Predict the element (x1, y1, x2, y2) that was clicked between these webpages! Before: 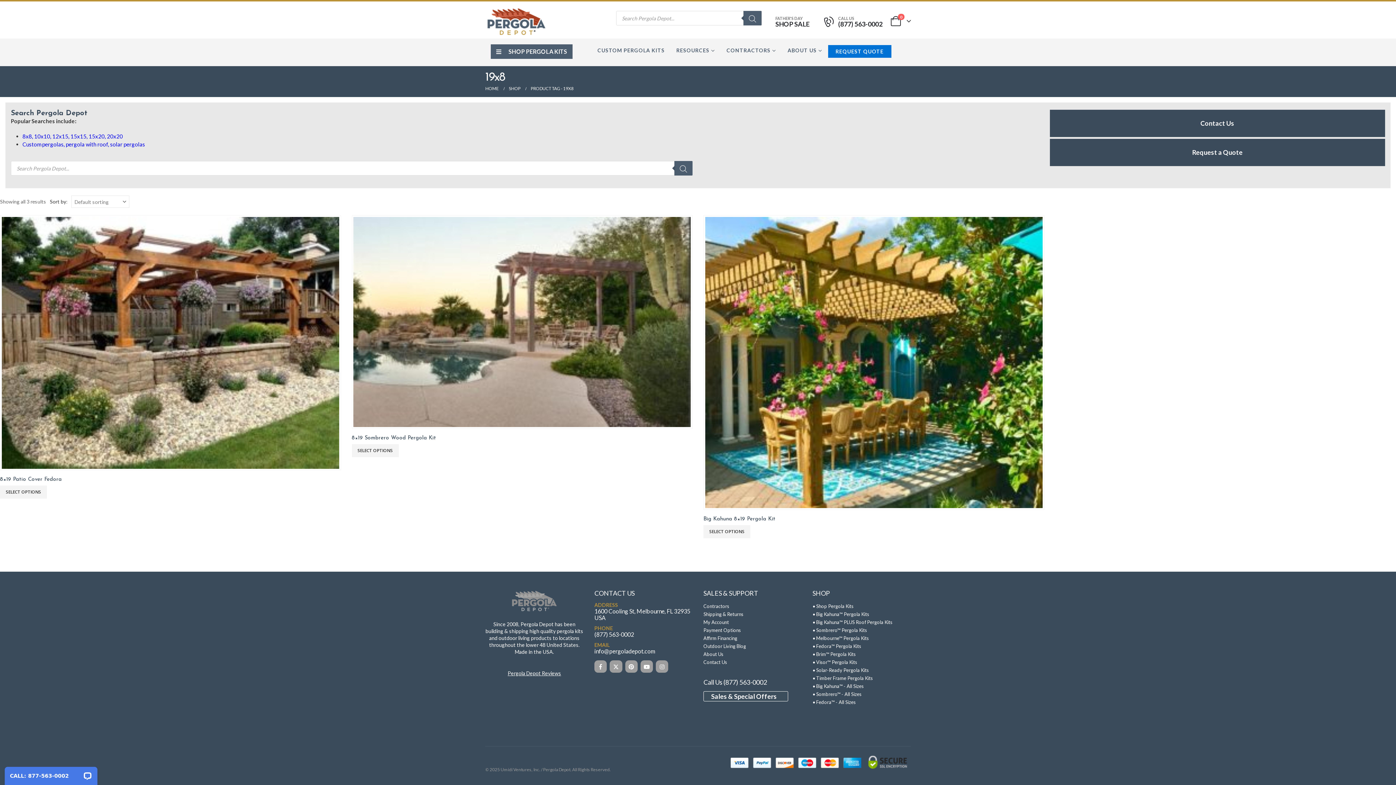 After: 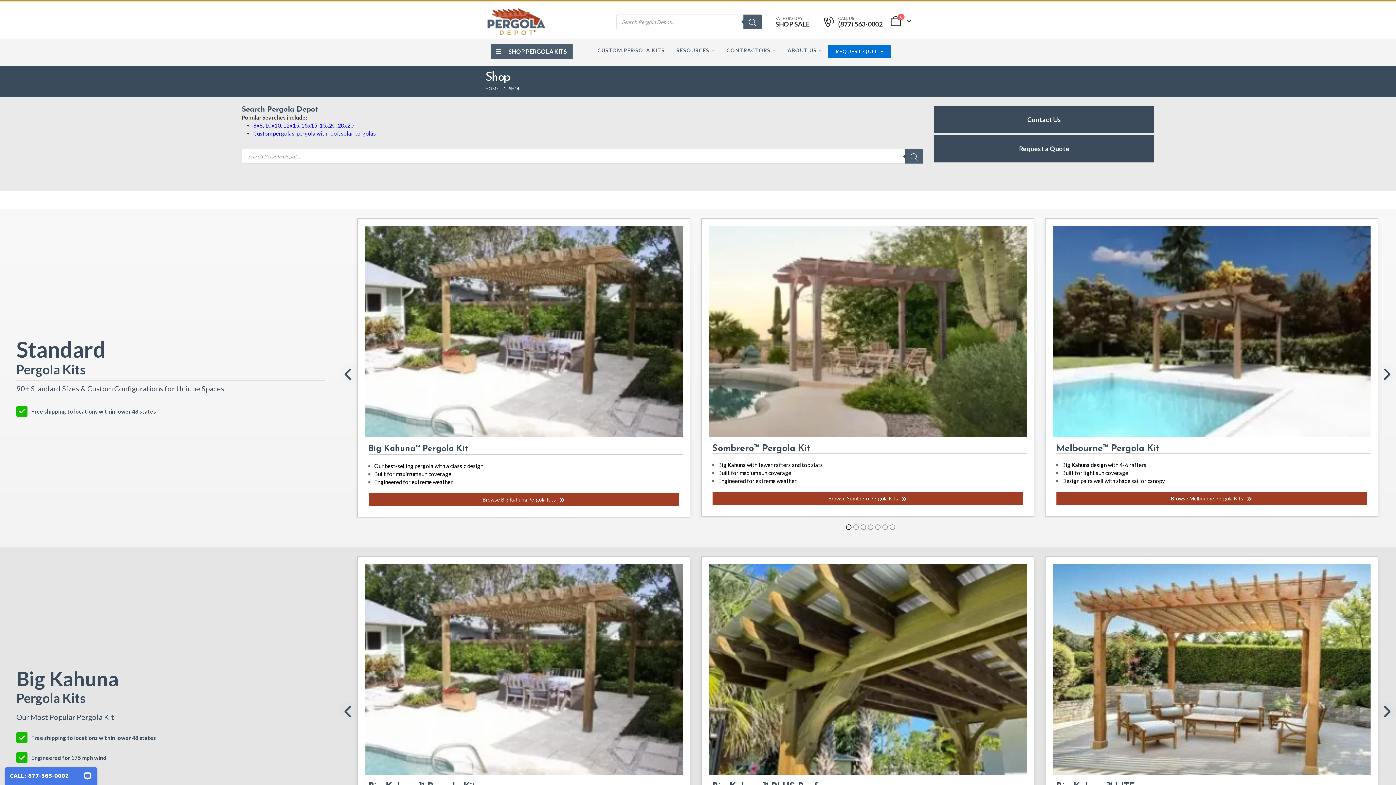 Action: label: SHOP bbox: (509, 84, 520, 92)